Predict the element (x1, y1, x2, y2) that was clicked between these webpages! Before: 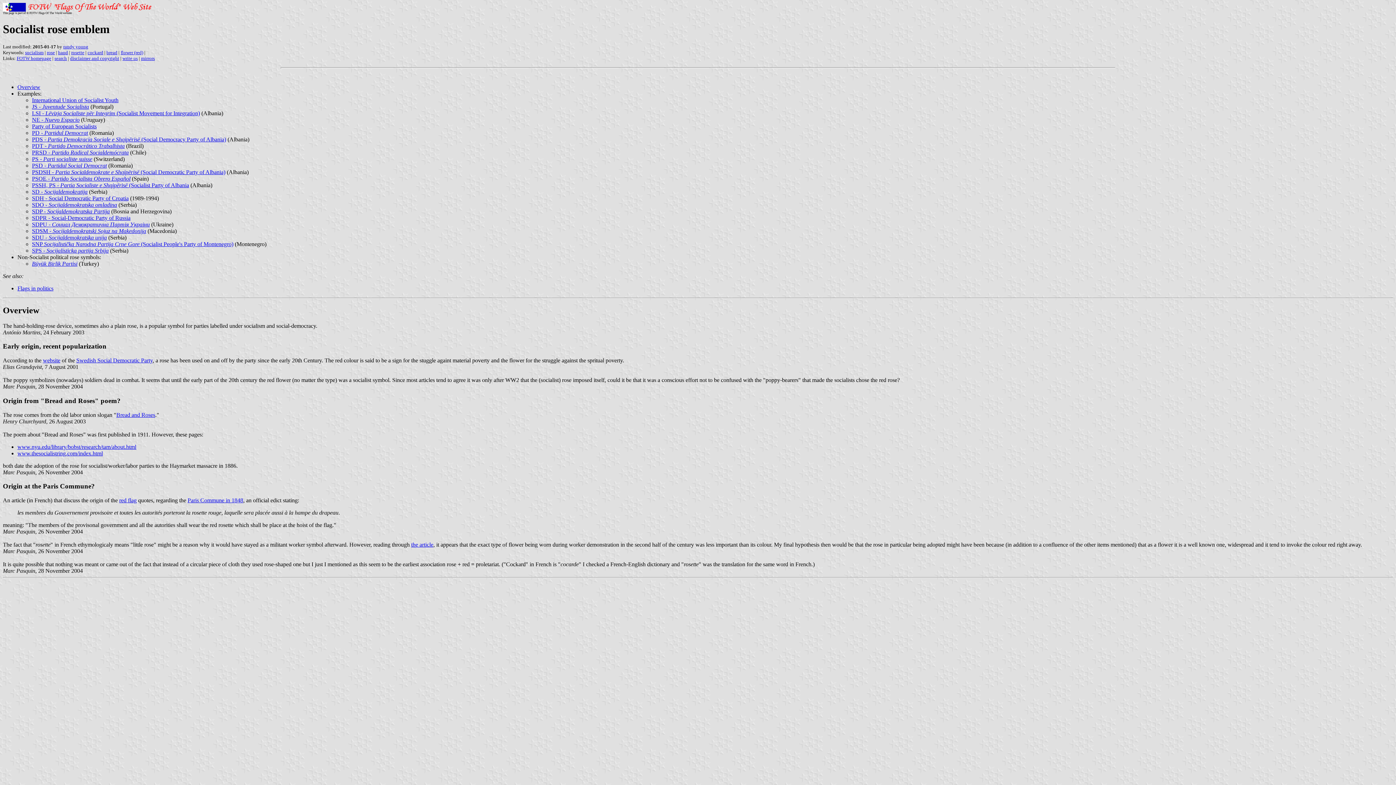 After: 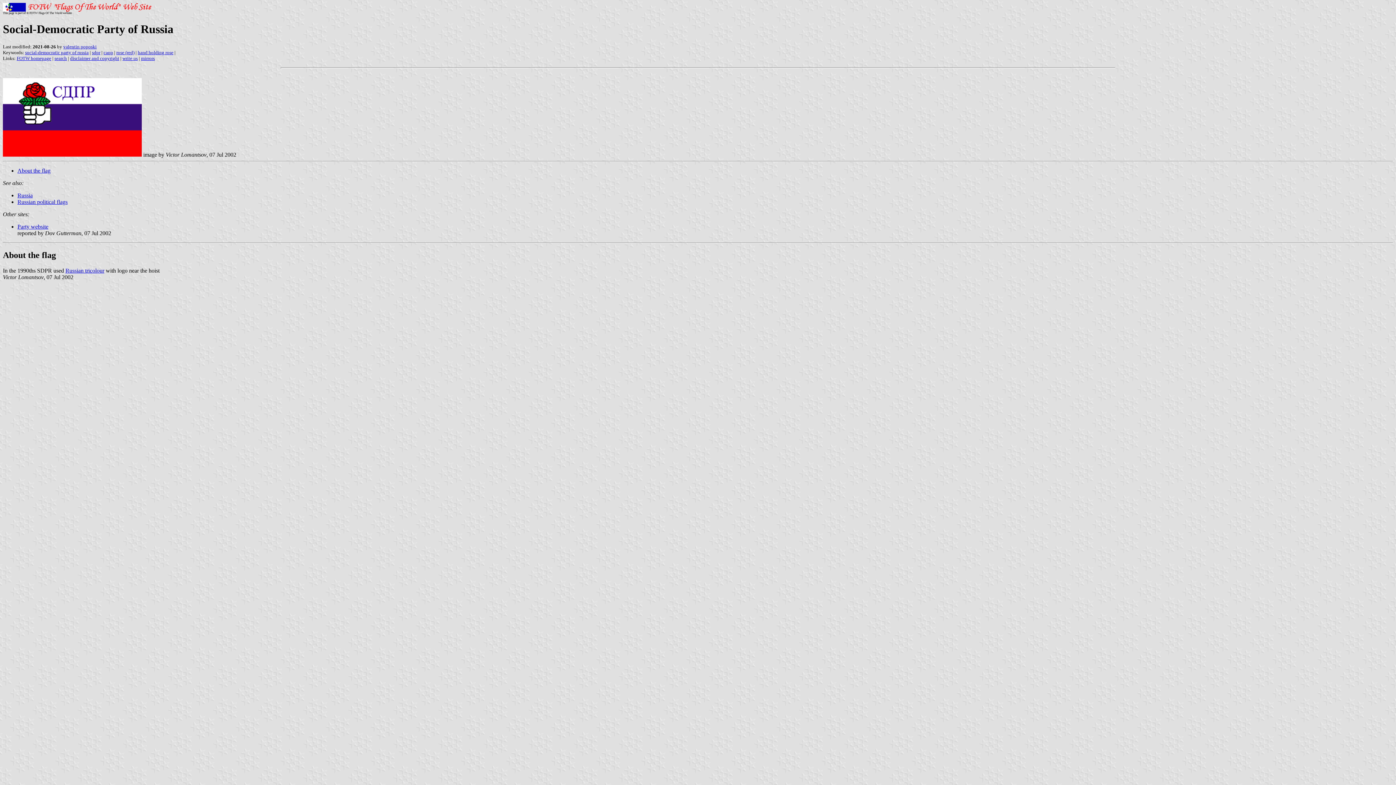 Action: label: SDPR - Social-Democratic Party of Russia bbox: (32, 214, 130, 221)